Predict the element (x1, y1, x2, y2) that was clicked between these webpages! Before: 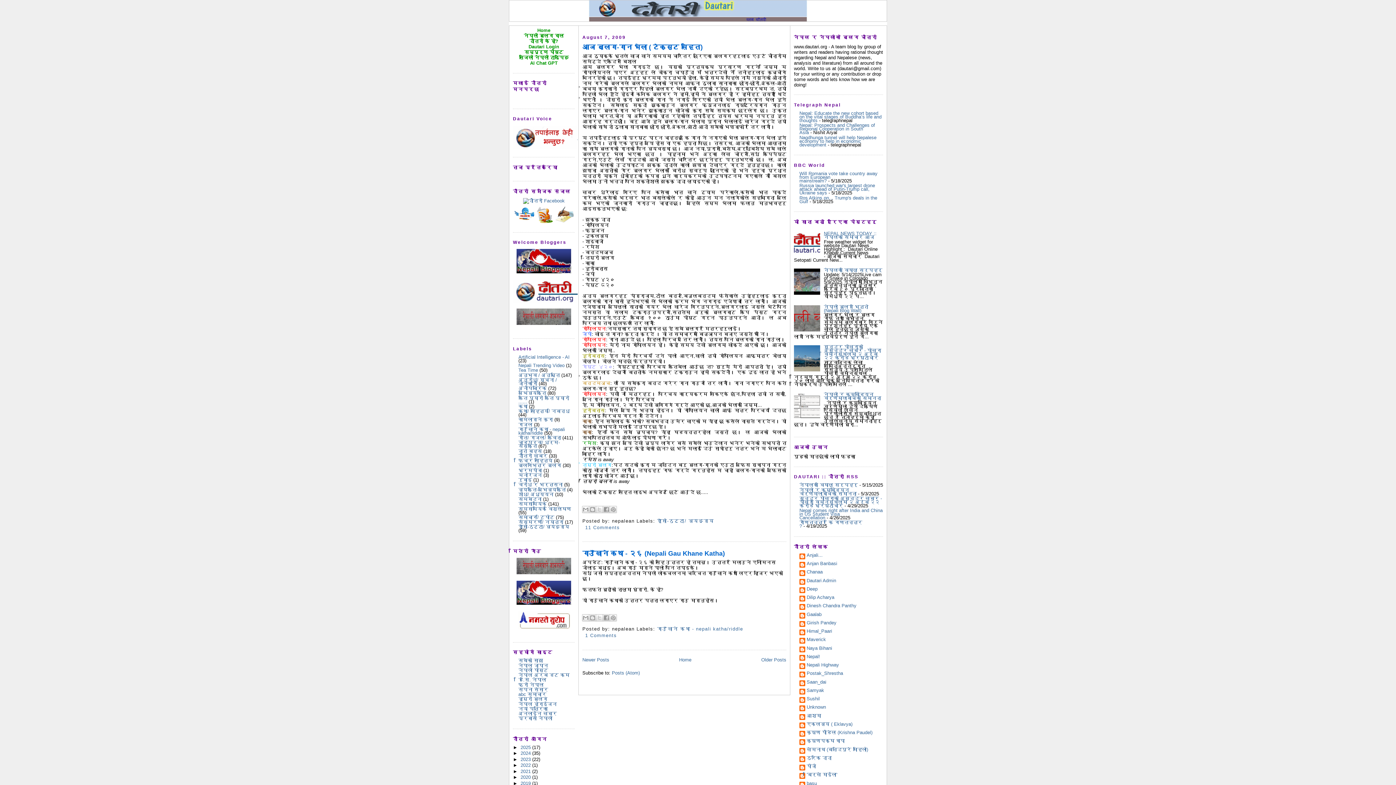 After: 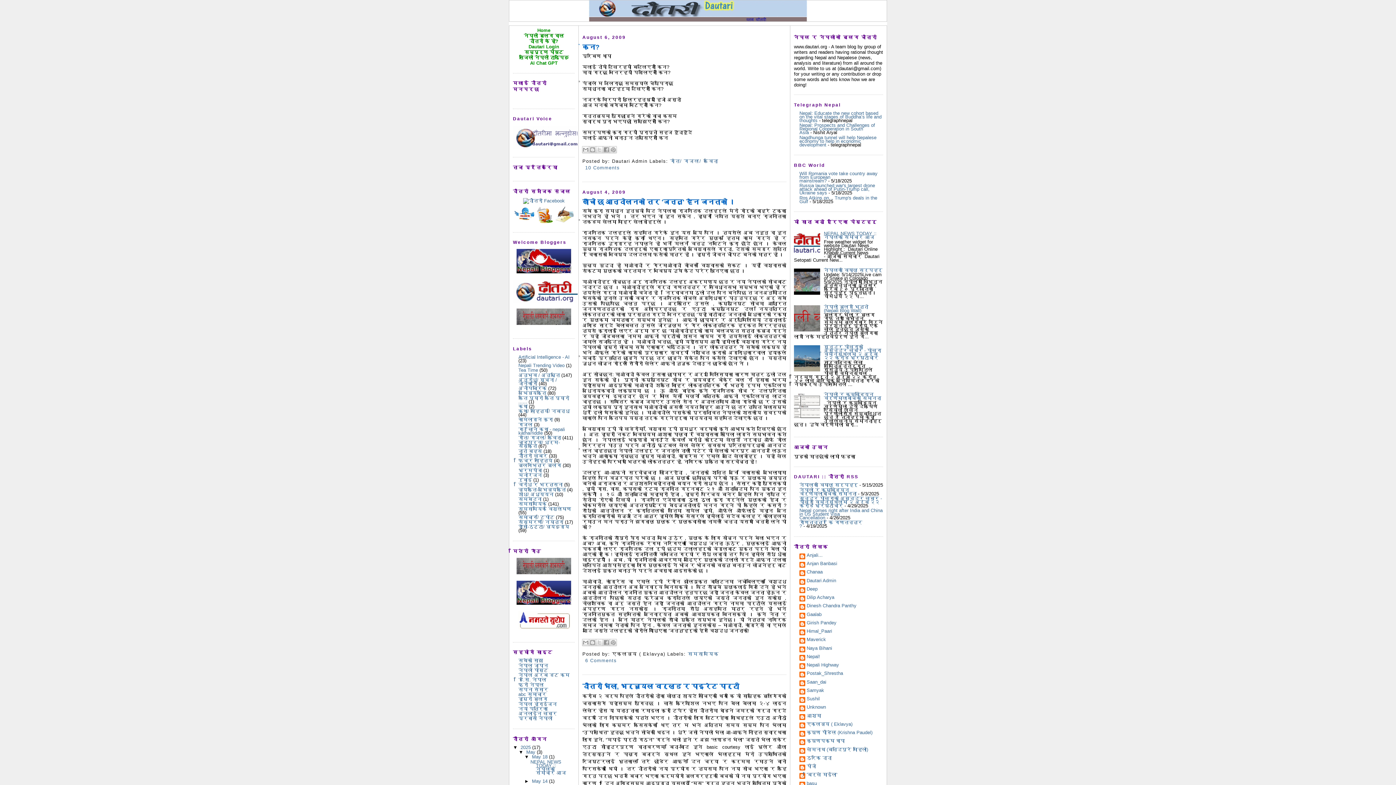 Action: label: Older Posts bbox: (761, 657, 786, 662)